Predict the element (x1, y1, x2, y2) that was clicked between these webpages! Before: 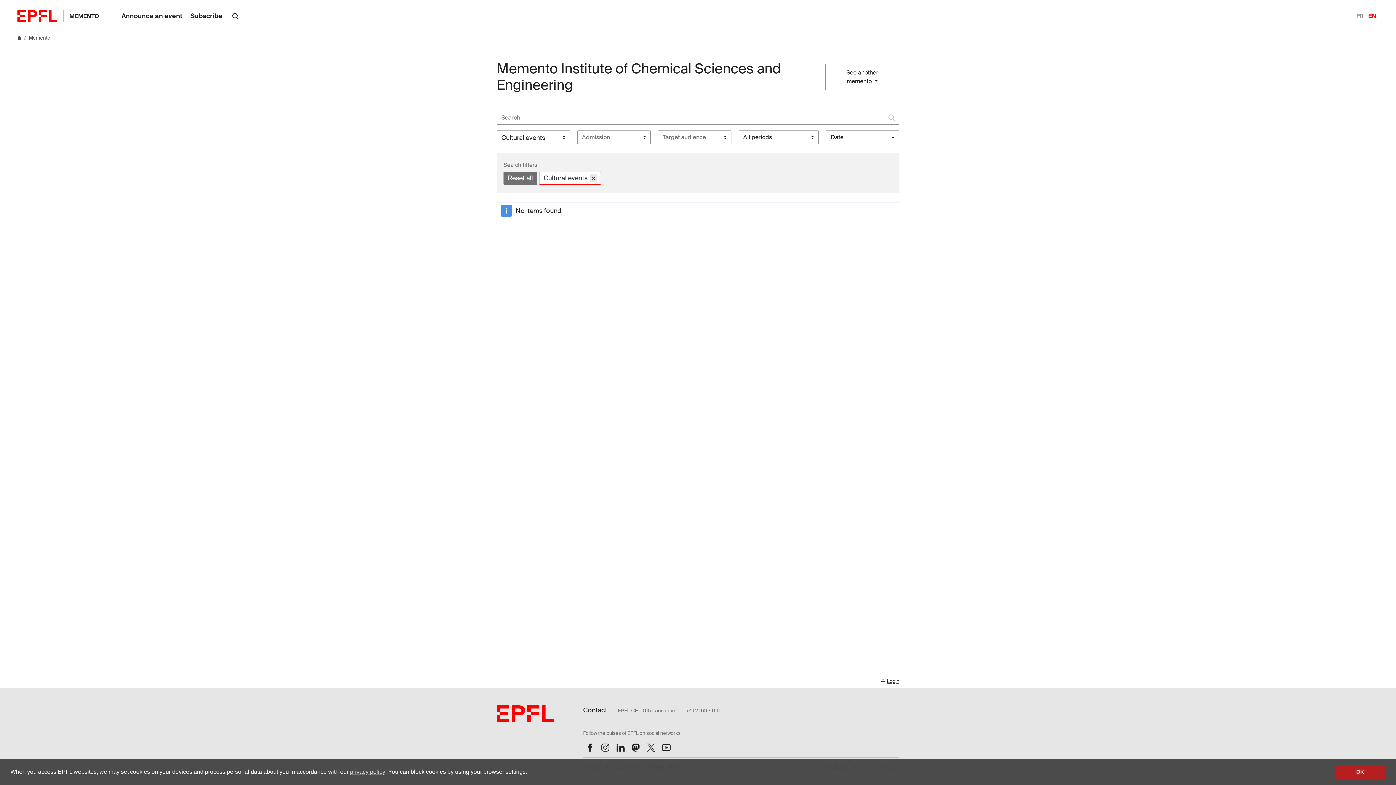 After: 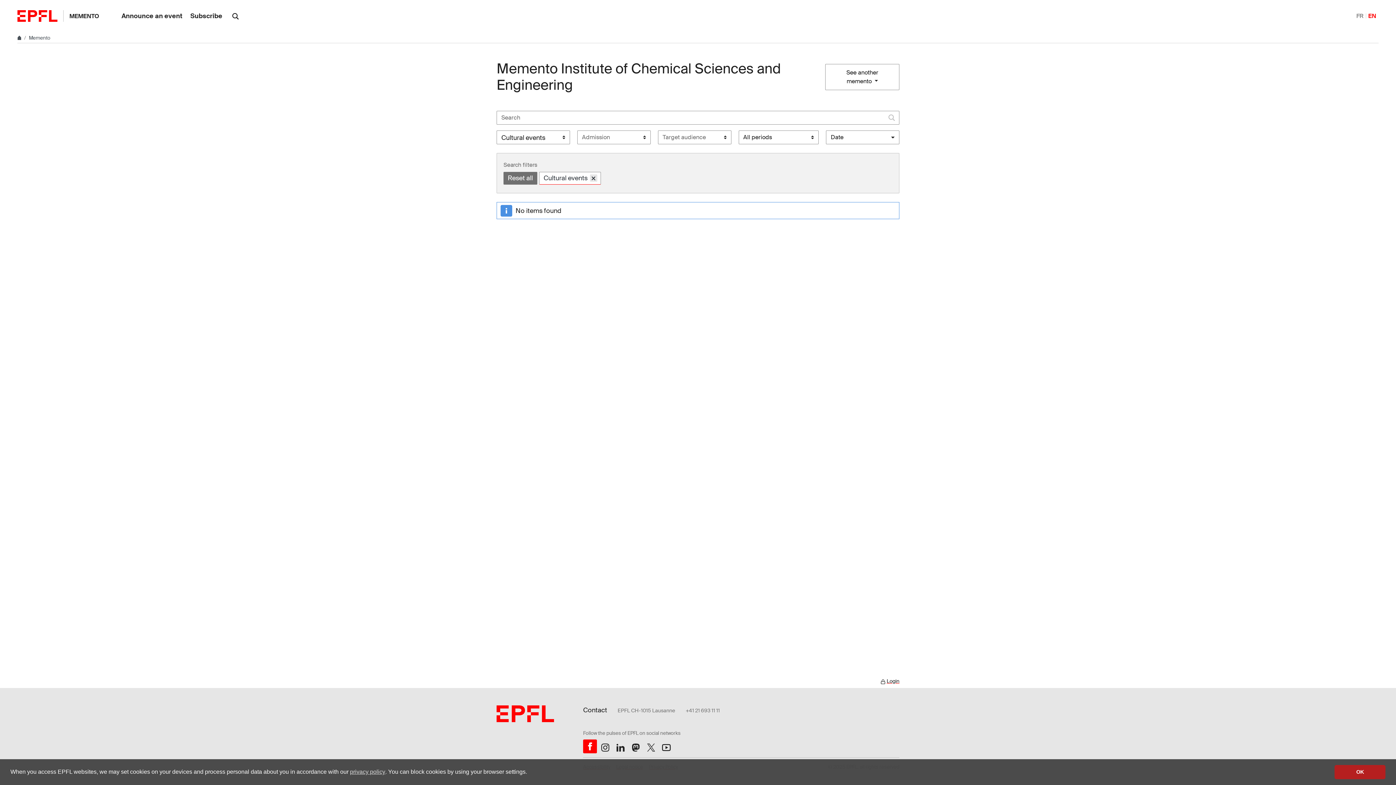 Action: bbox: (583, 741, 597, 754) label: Follow us on Facebook.